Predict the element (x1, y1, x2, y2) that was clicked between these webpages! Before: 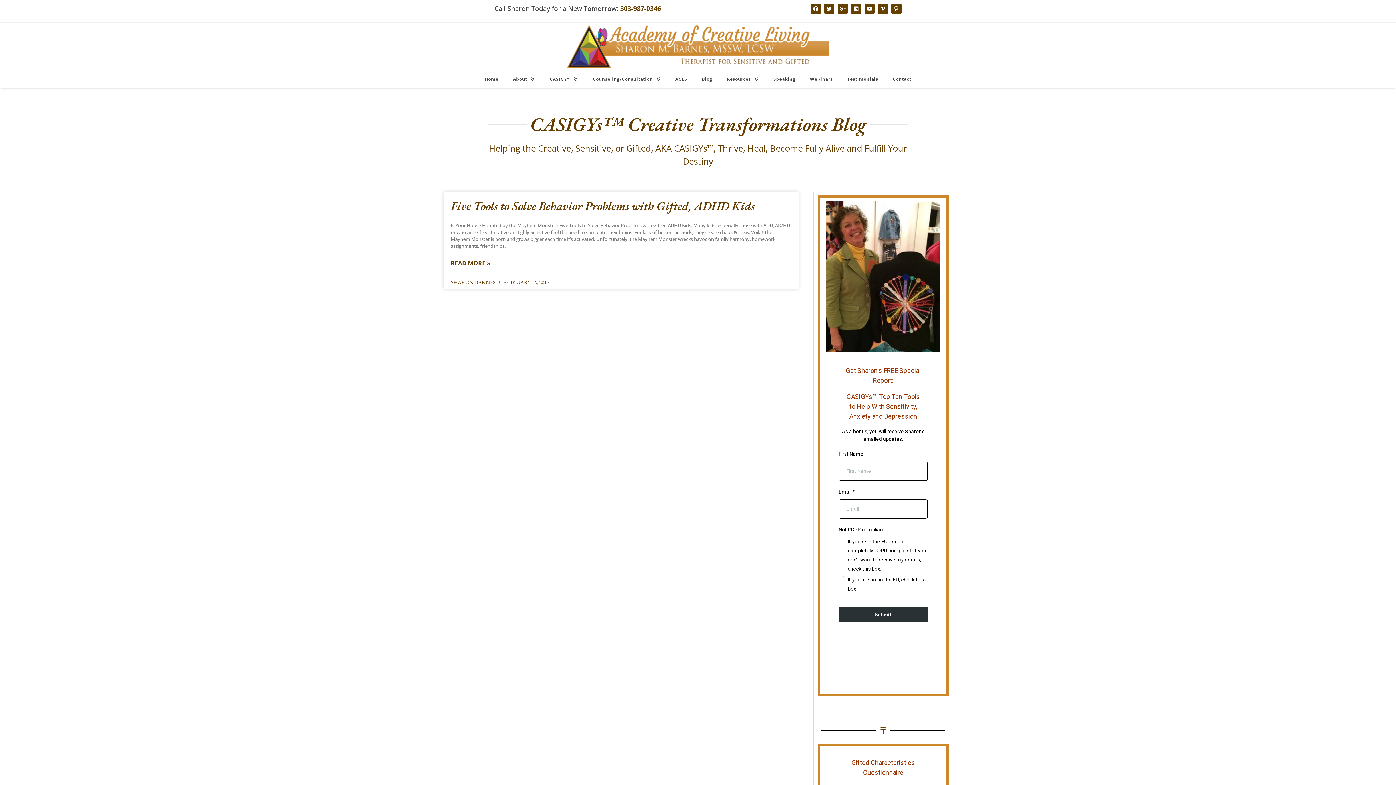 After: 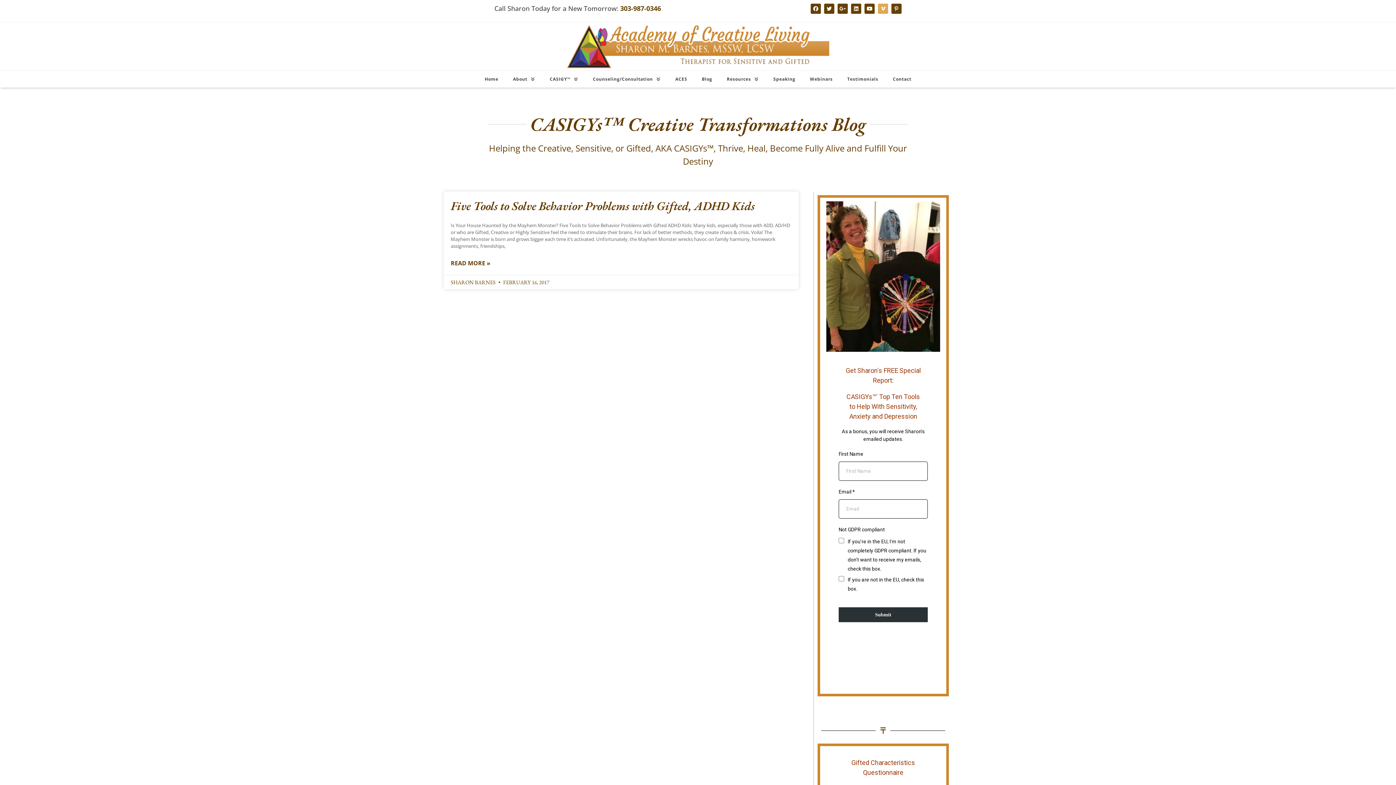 Action: label: Vimeo-v bbox: (878, 3, 888, 13)